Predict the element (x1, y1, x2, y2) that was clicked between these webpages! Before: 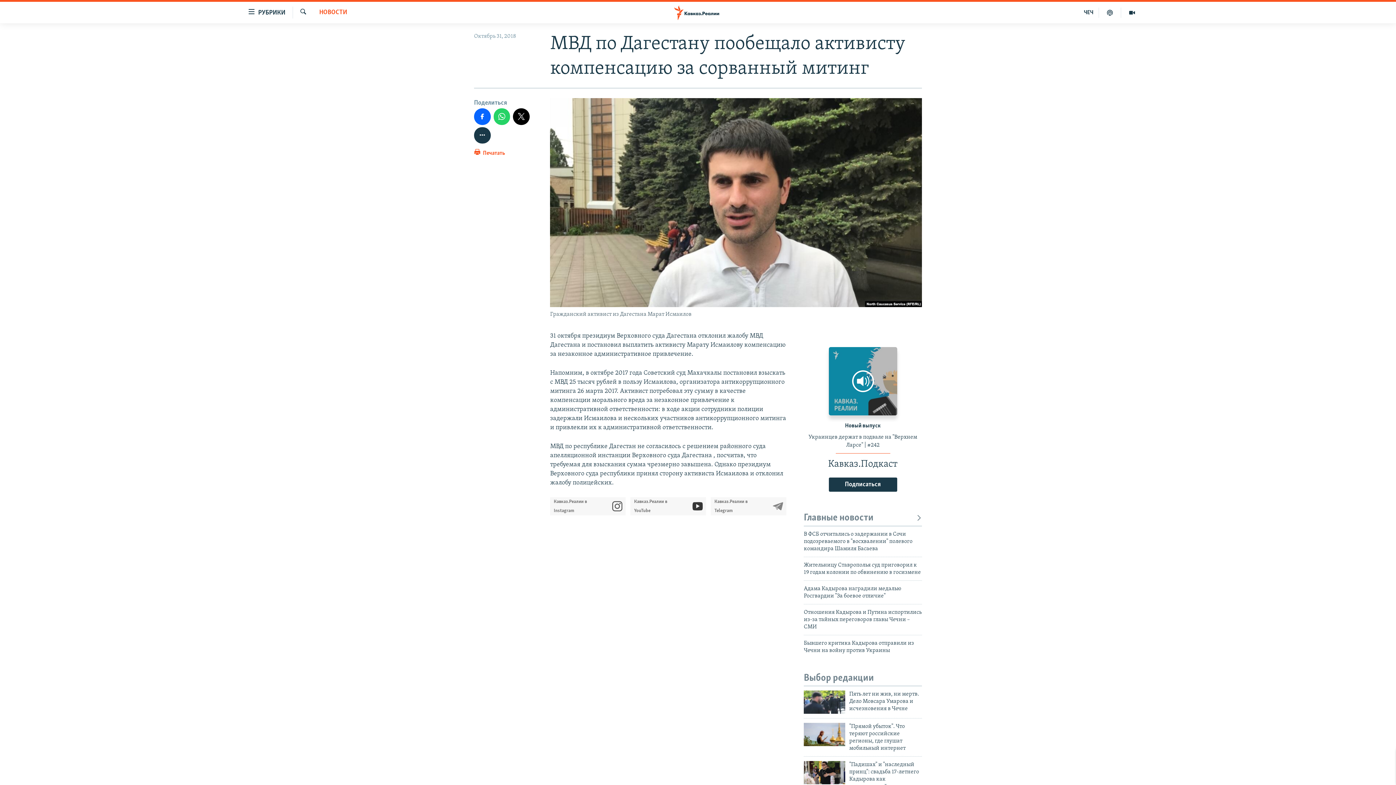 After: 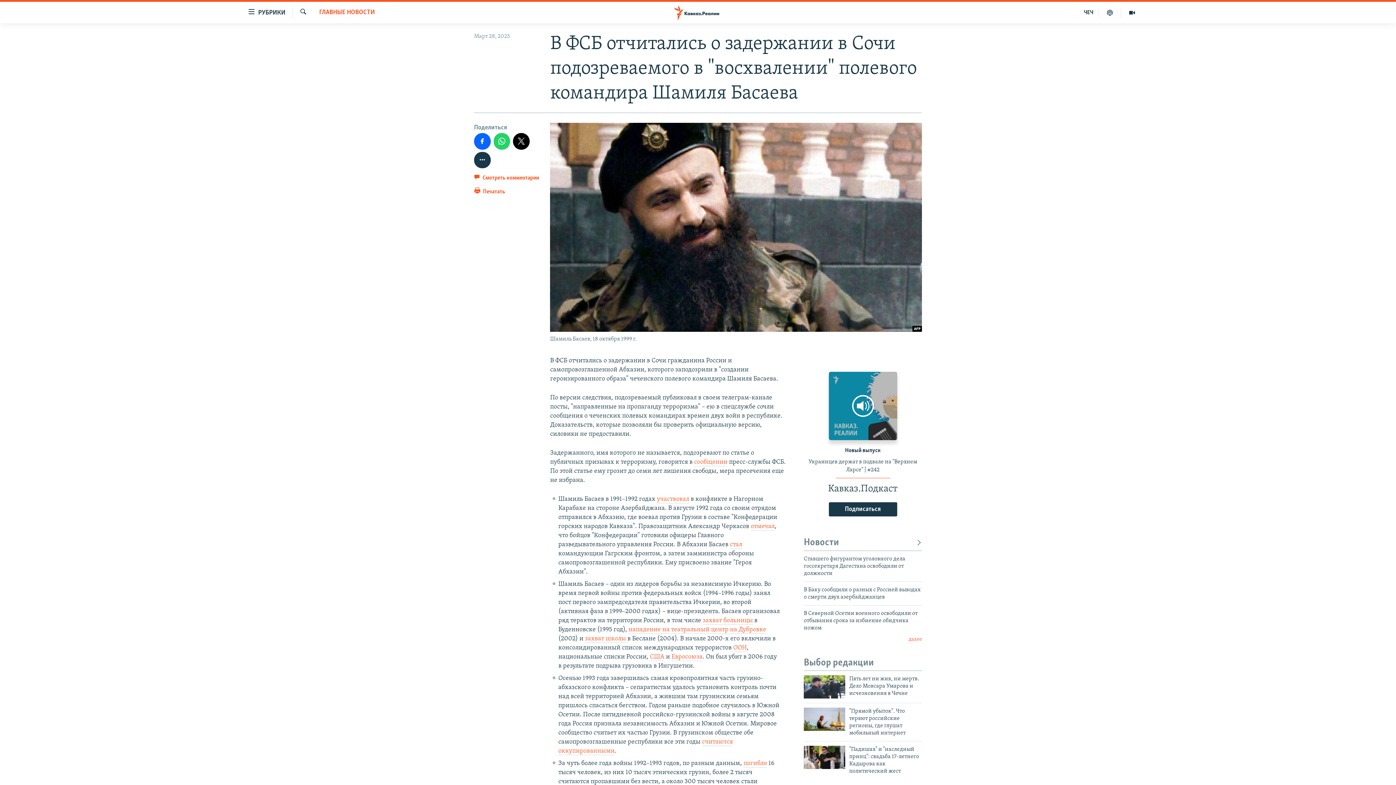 Action: label: В ФСБ отчитались о задержании в Сочи подозреваемого в "восхвалении" полевого командира Шамиля Басаева bbox: (804, 530, 922, 557)